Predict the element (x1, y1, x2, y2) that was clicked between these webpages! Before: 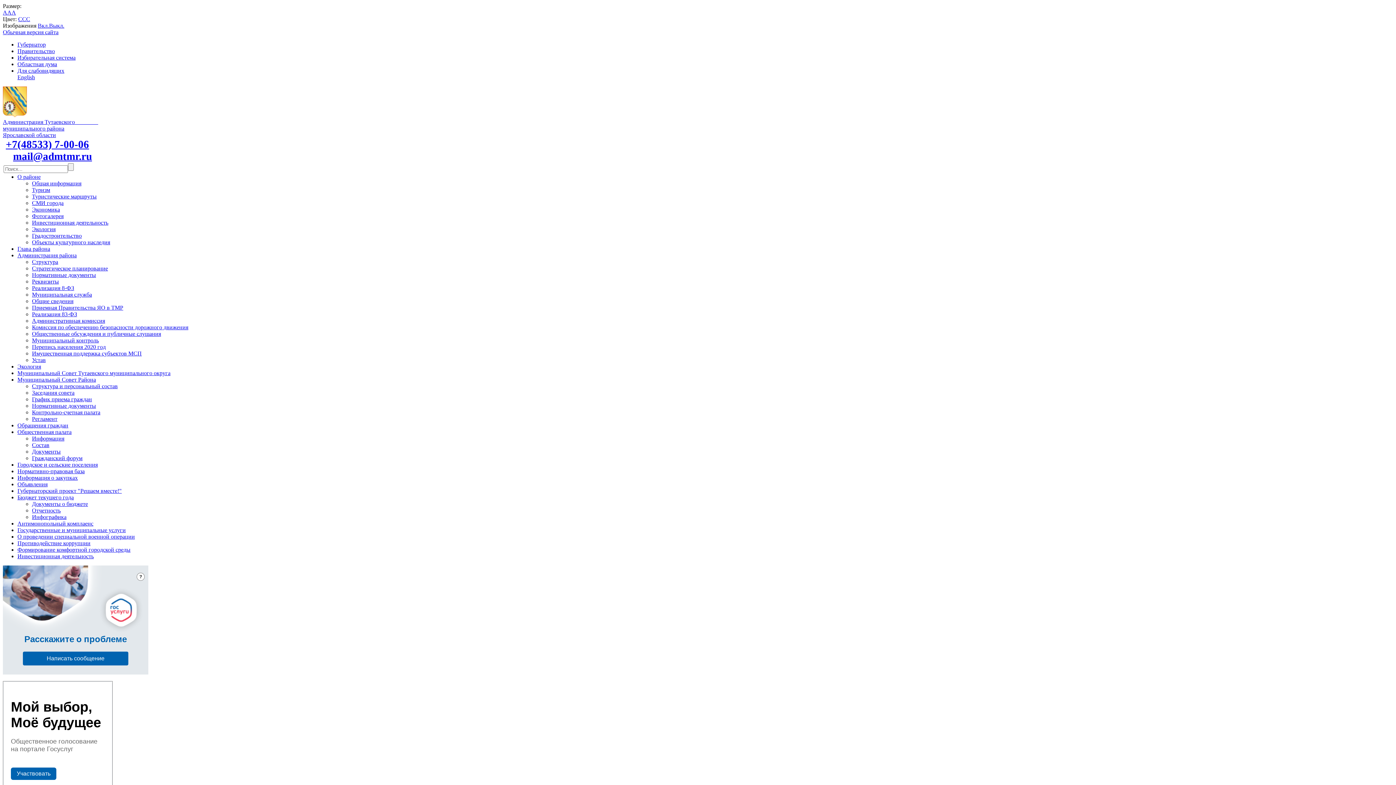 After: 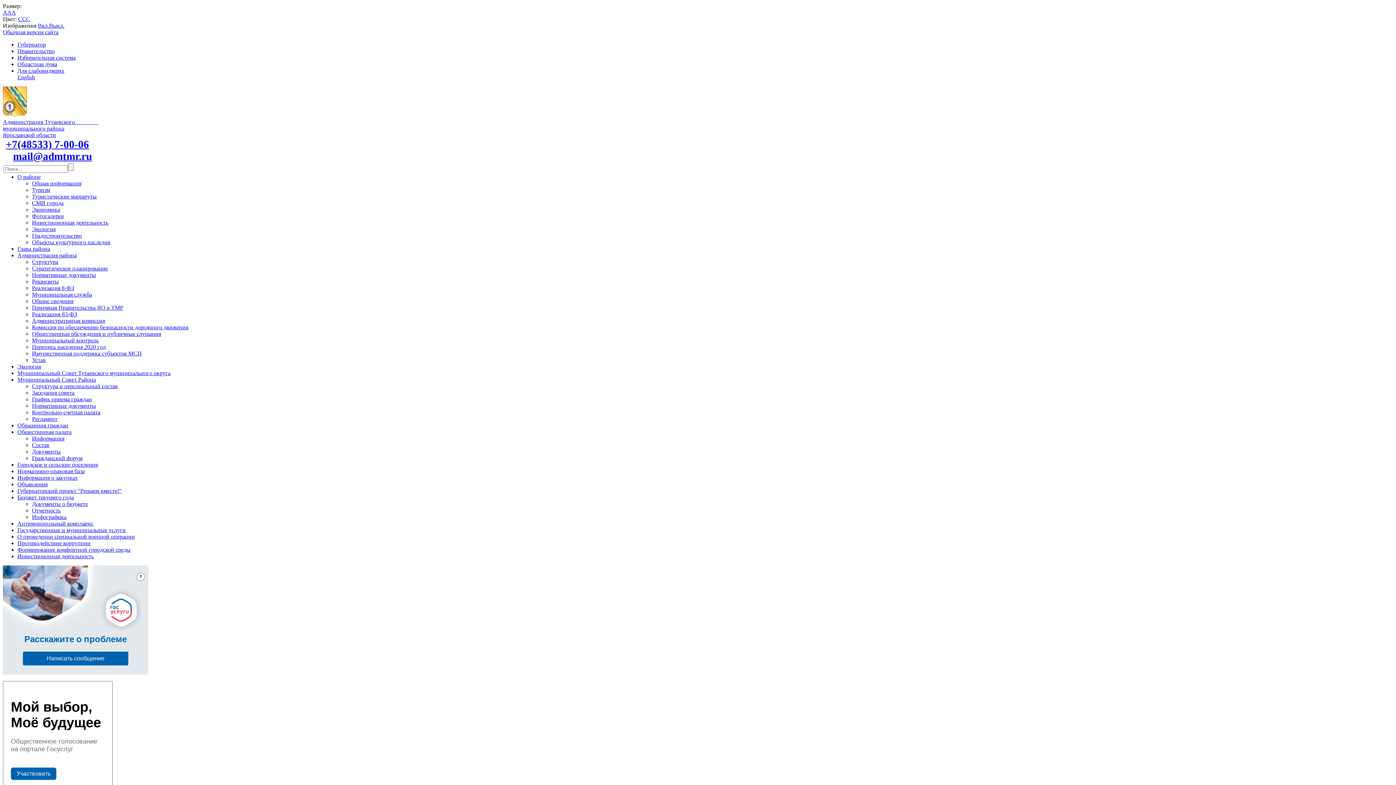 Action: label: Градостроительство bbox: (32, 232, 81, 238)